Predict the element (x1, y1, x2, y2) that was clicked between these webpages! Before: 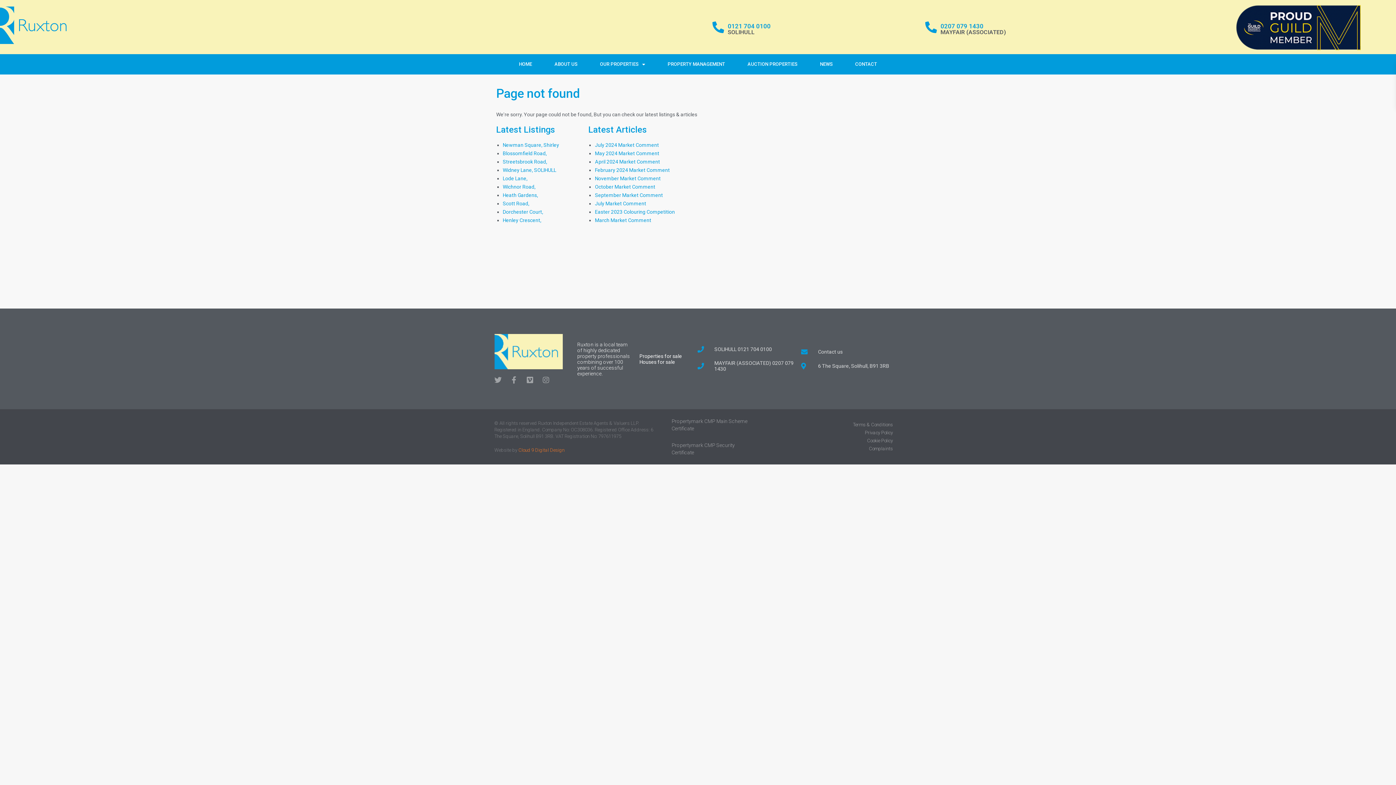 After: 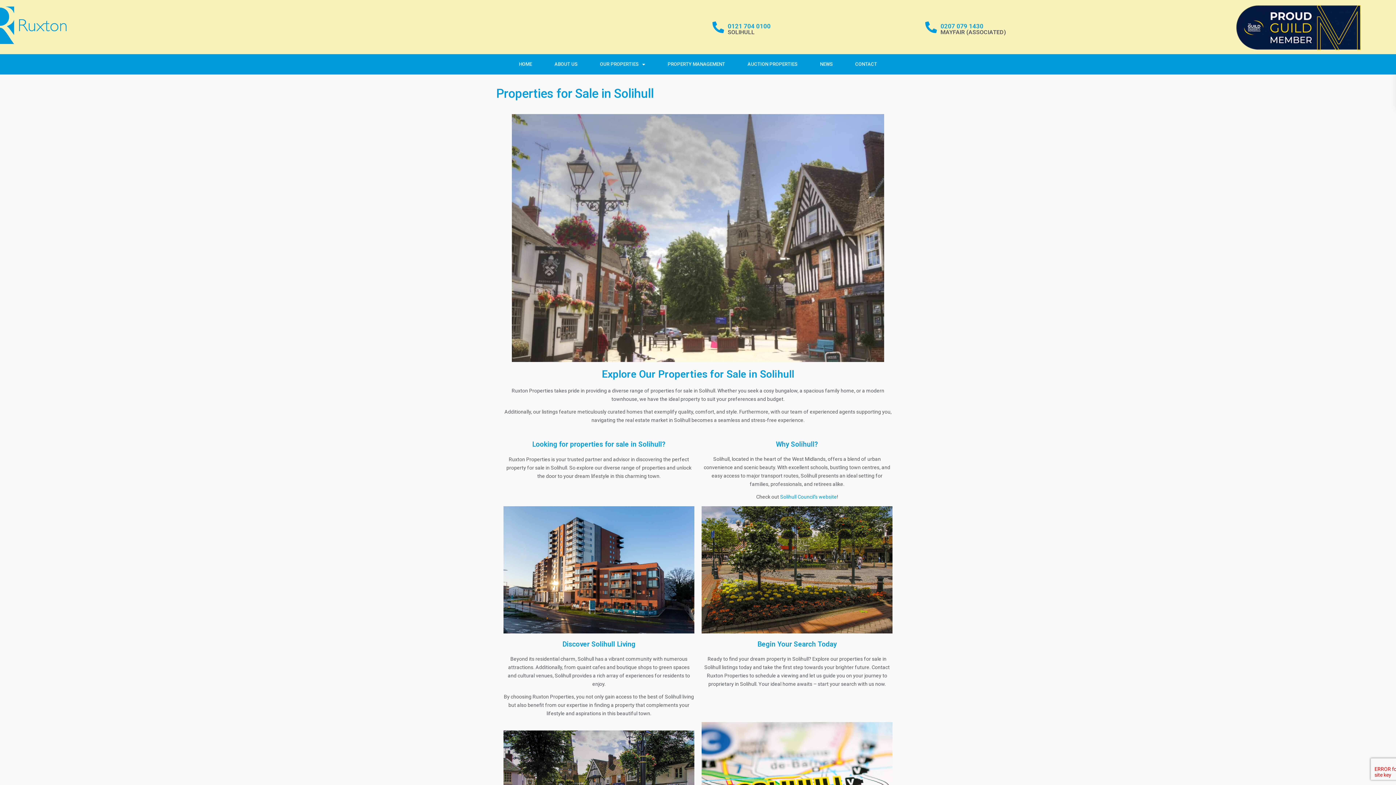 Action: label: Properties for sale bbox: (639, 353, 682, 359)